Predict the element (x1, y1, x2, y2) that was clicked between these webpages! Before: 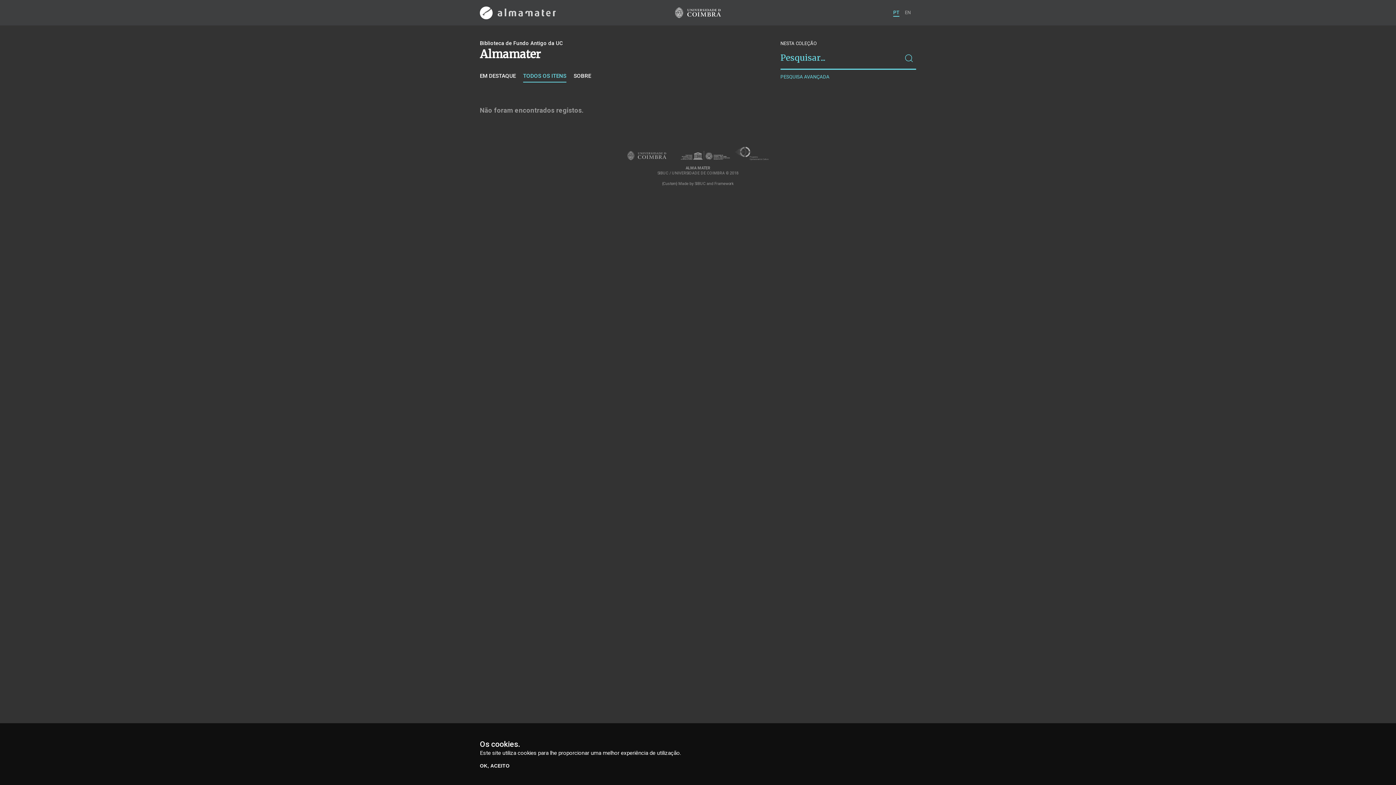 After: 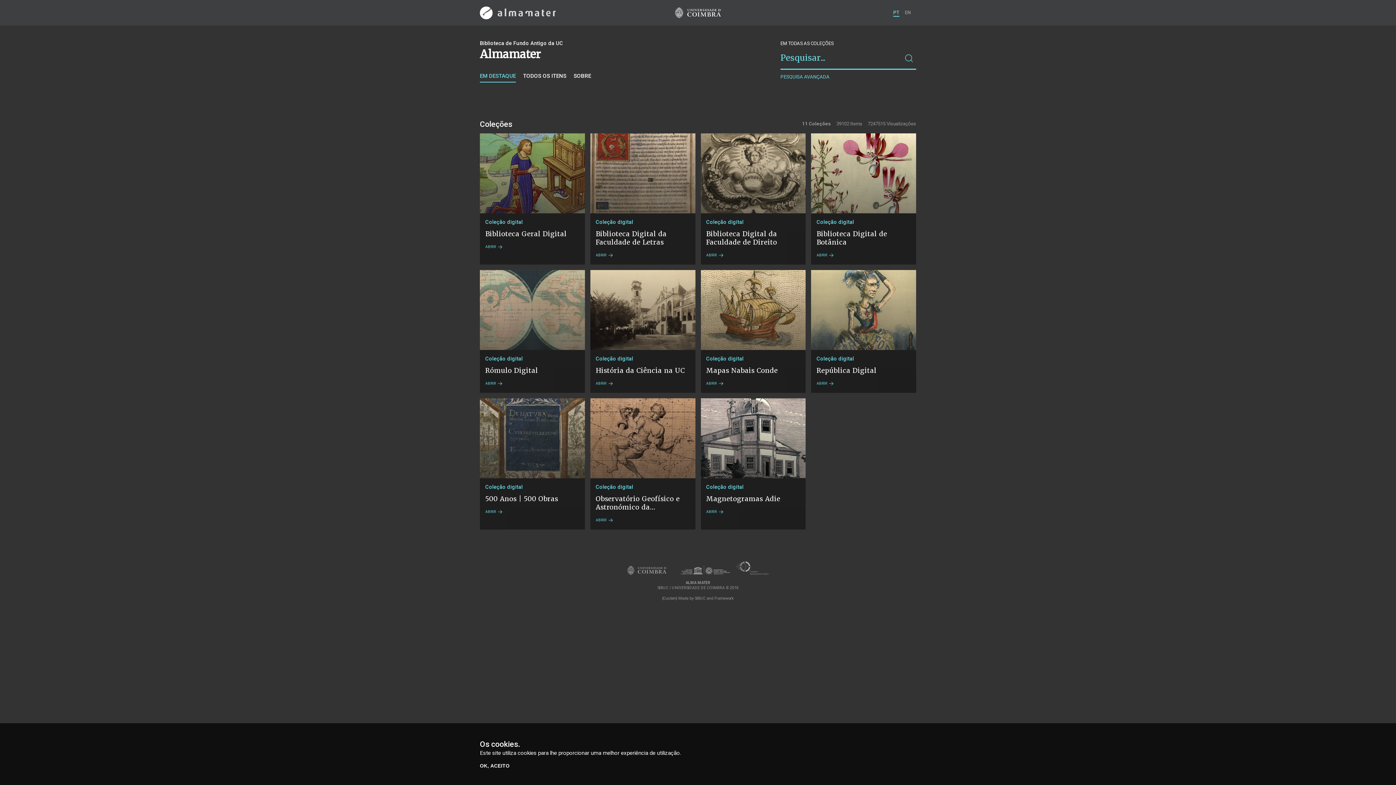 Action: label: EM DESTAQUE bbox: (480, 72, 516, 82)